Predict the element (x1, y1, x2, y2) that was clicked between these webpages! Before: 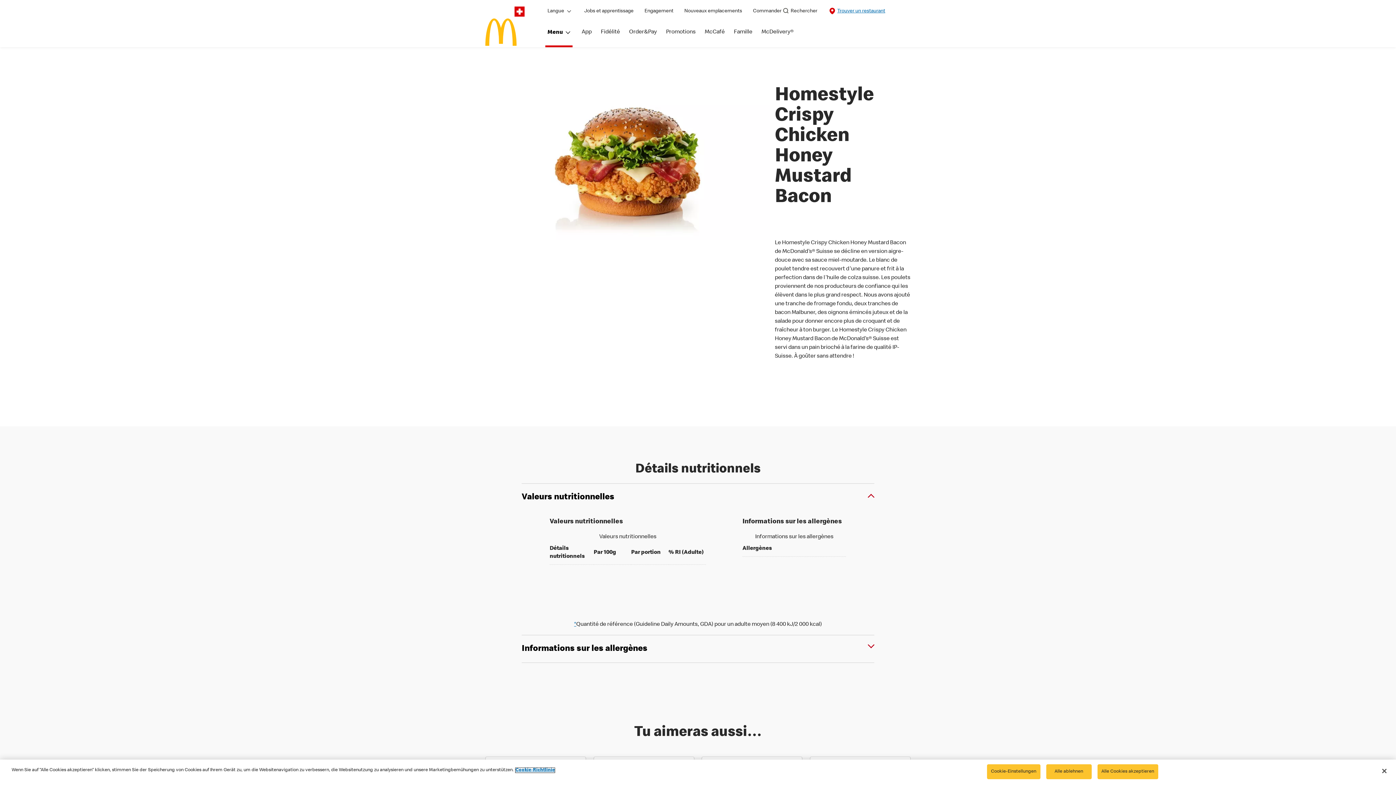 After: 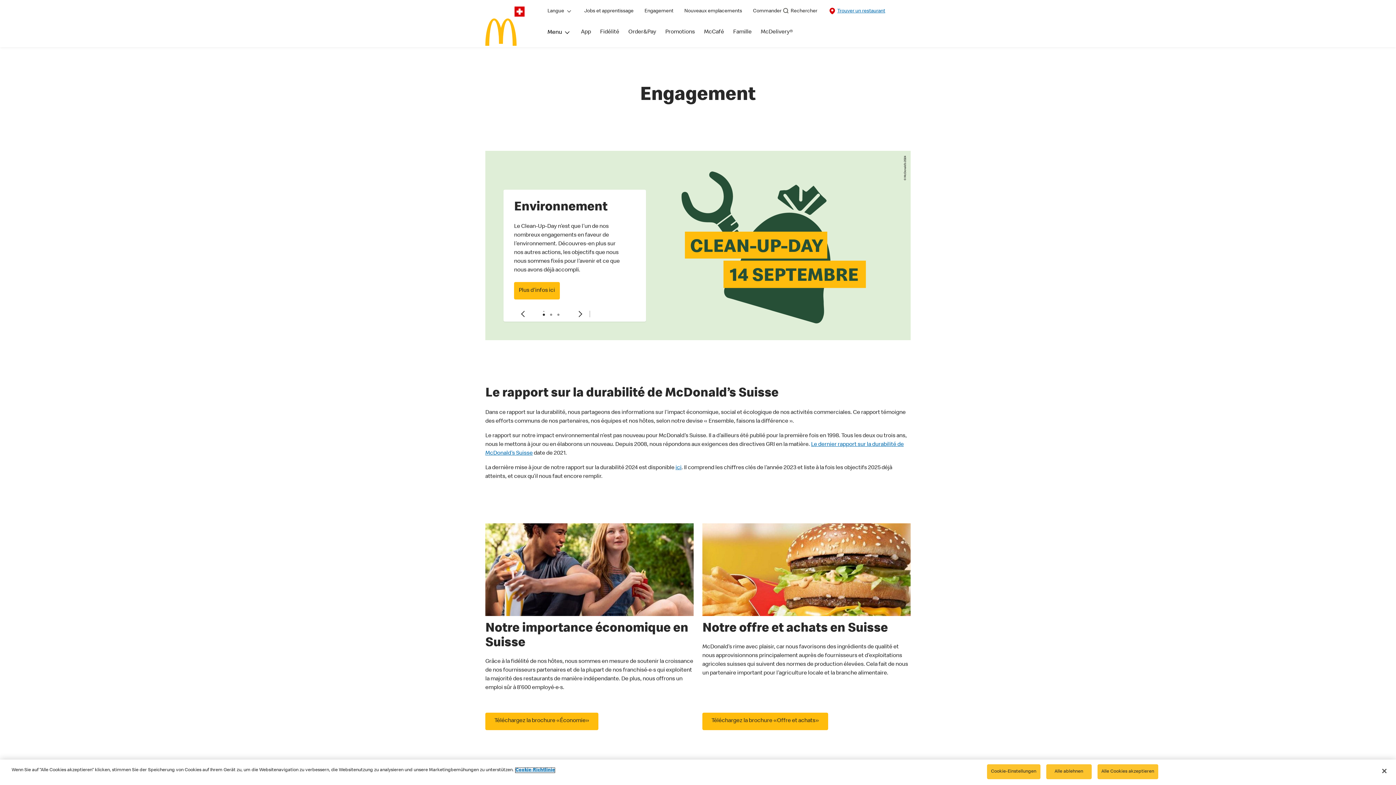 Action: label: Engagement bbox: (644, 6, 673, 15)